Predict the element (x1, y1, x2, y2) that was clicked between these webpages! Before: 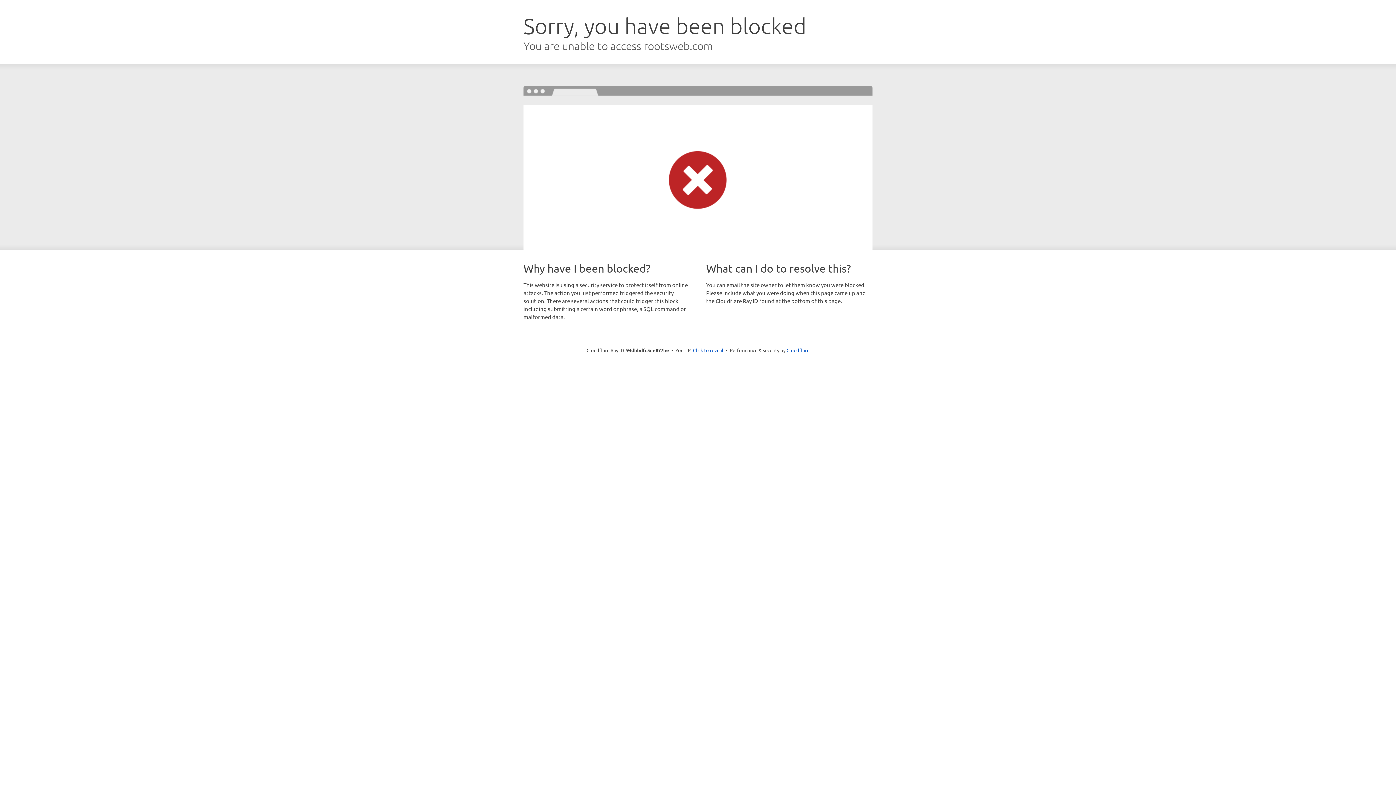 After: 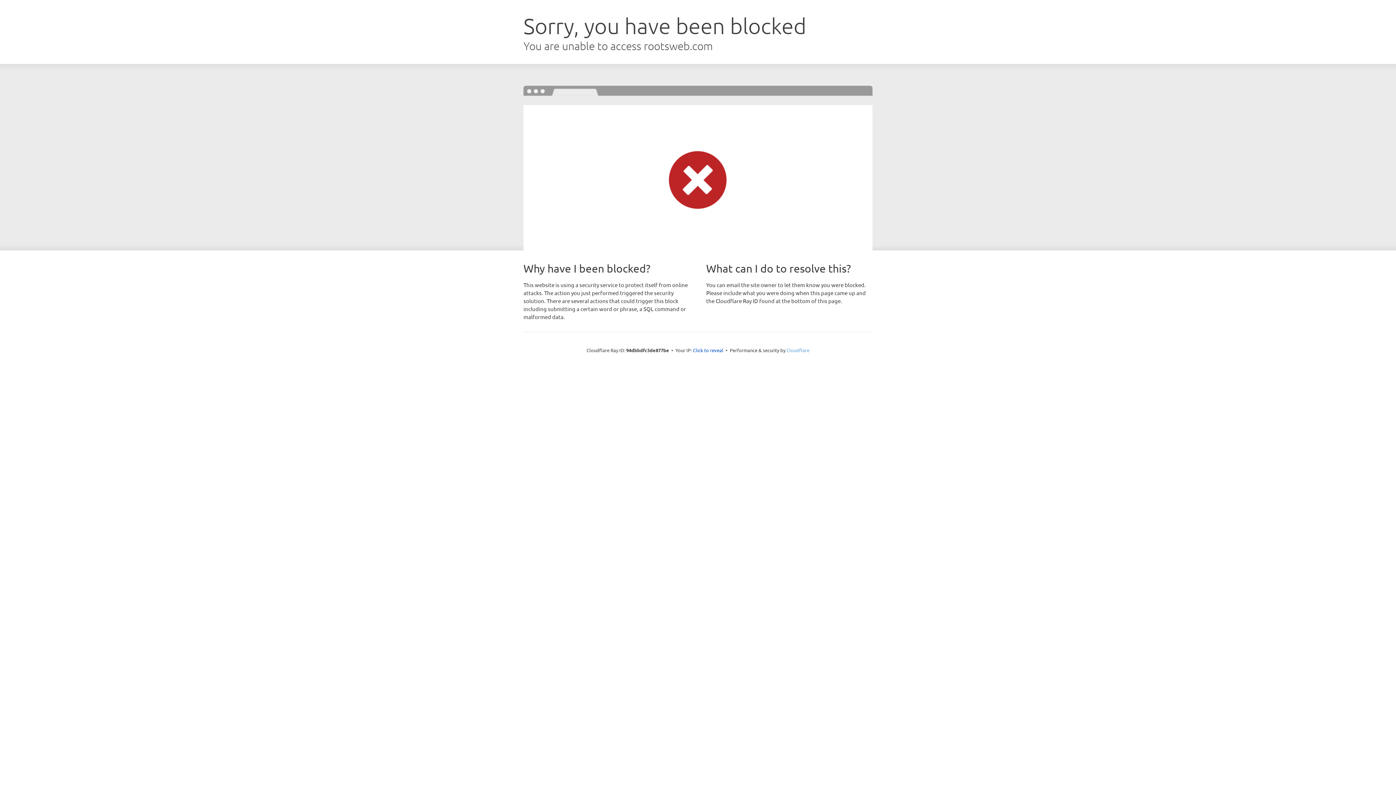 Action: bbox: (786, 347, 809, 353) label: Cloudflare